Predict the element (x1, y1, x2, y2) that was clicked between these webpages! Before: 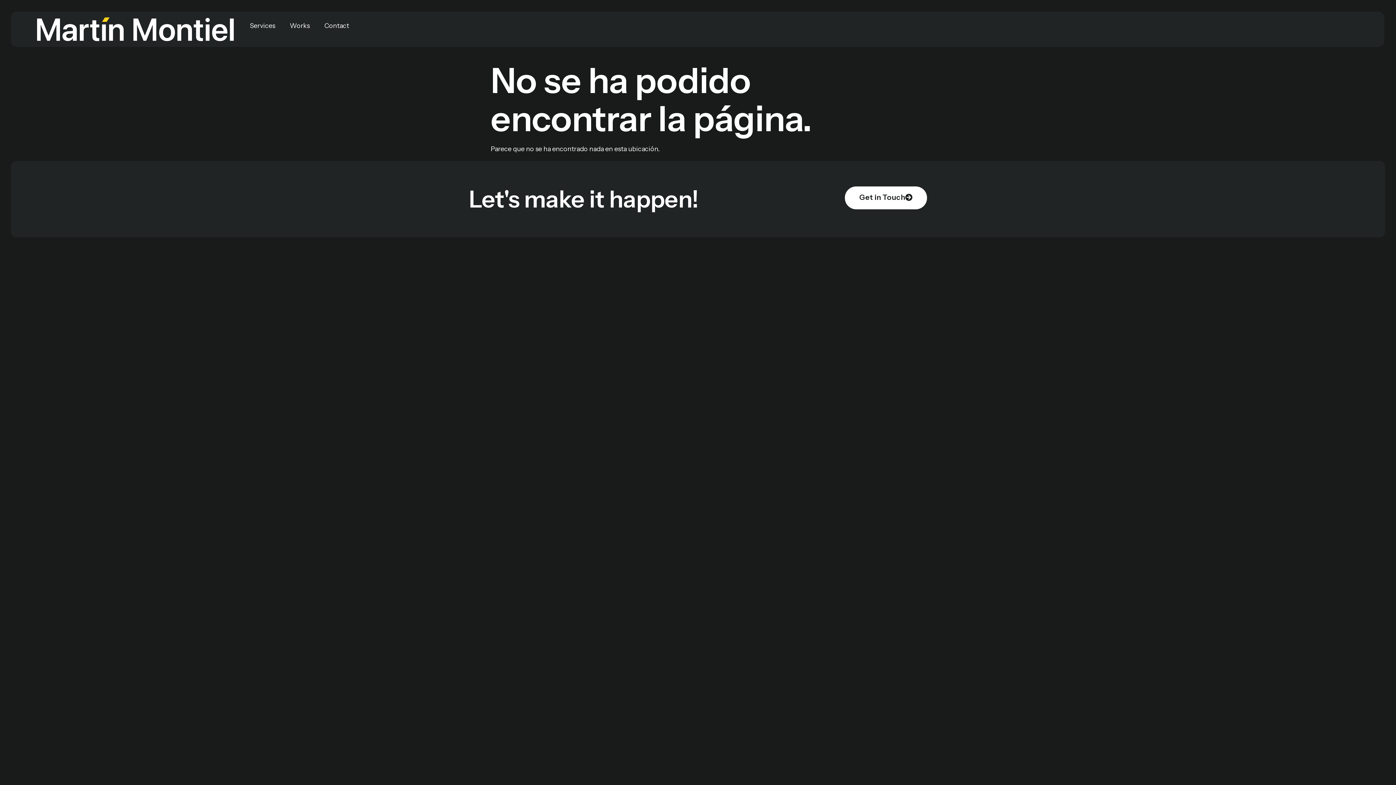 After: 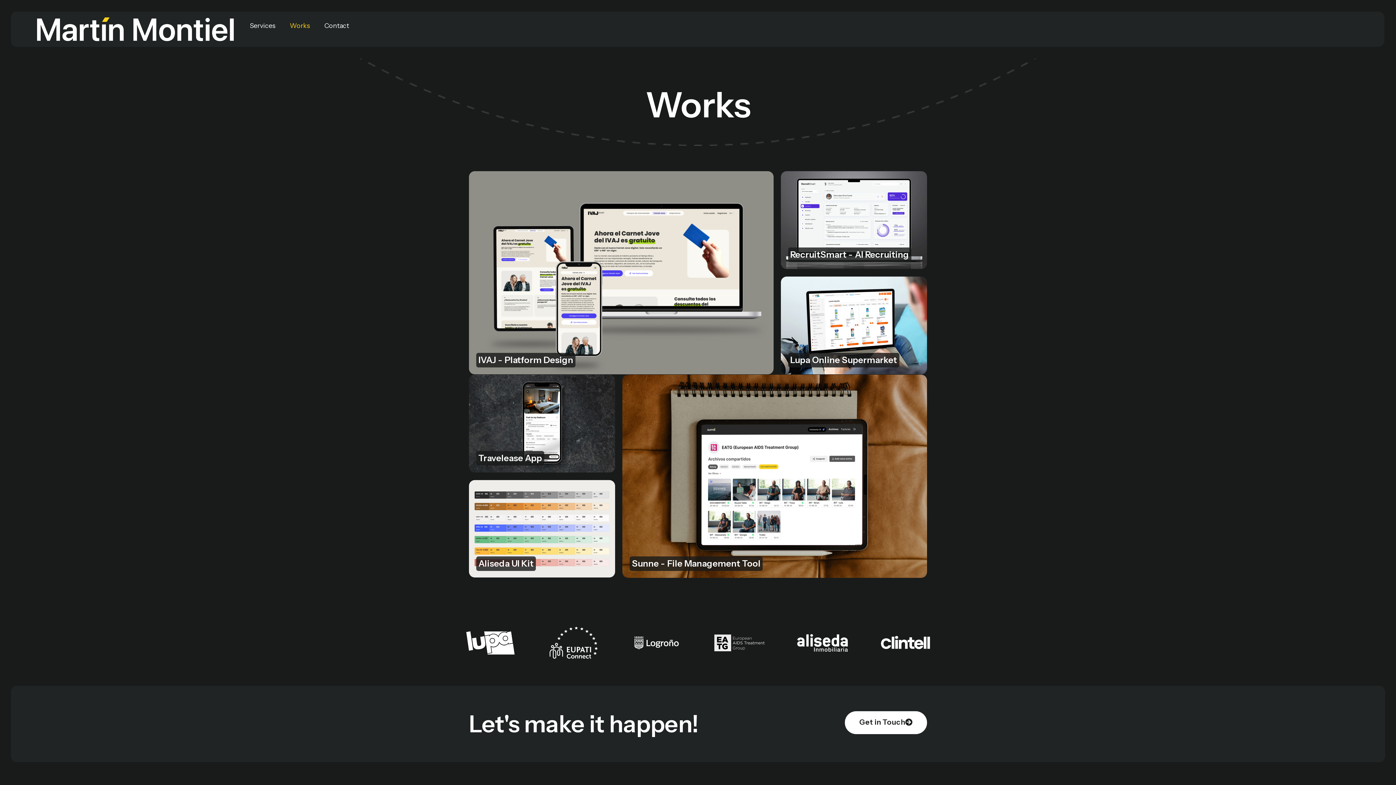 Action: bbox: (282, 17, 317, 34) label: Works